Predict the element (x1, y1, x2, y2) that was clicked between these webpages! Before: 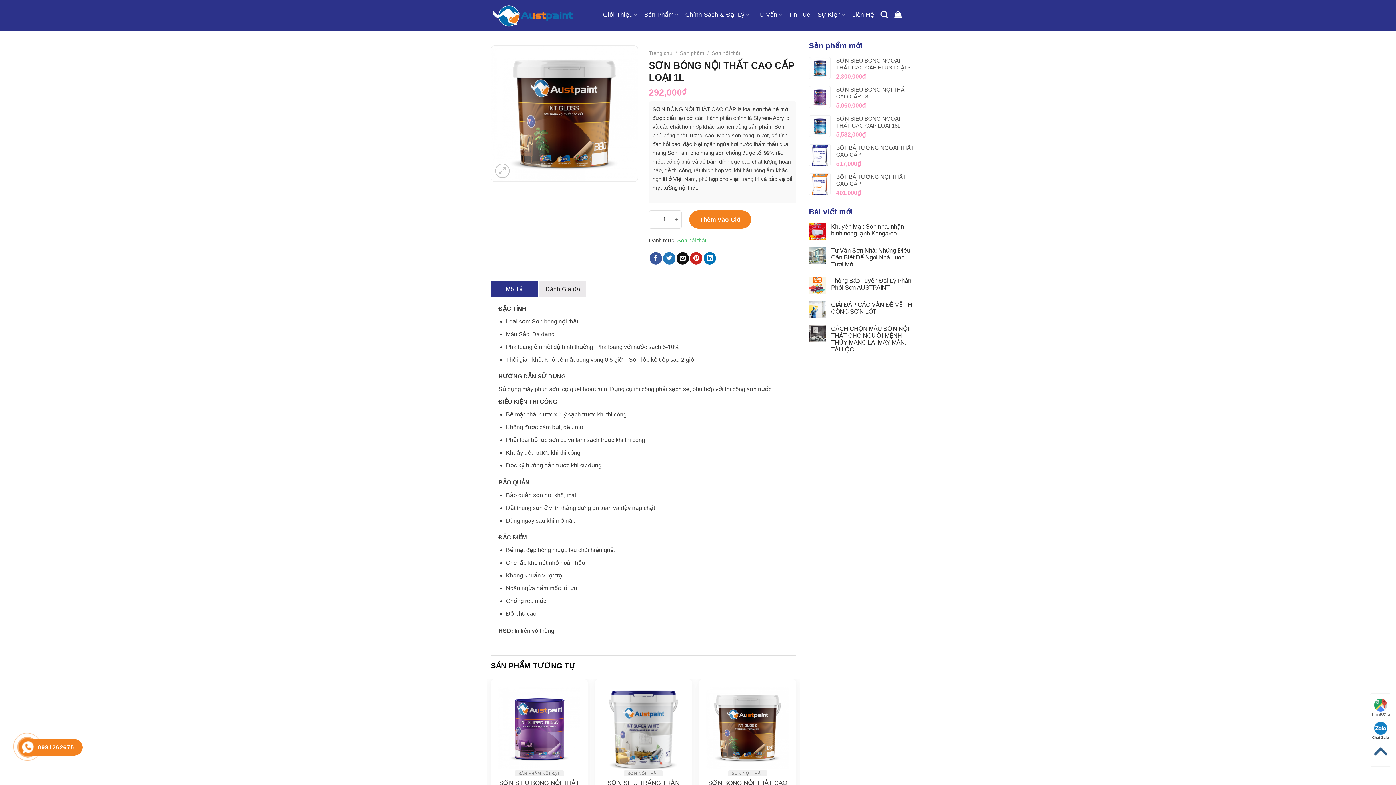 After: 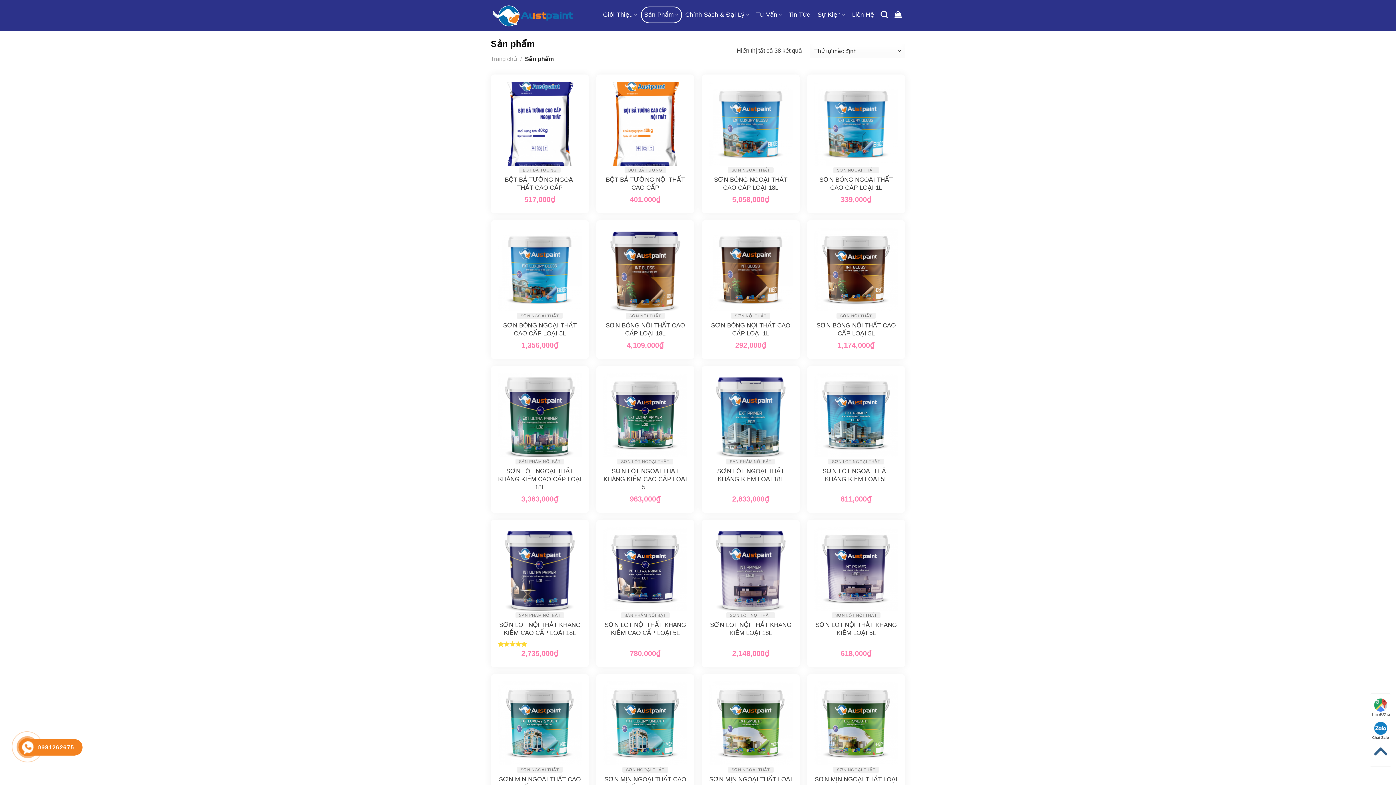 Action: bbox: (680, 50, 704, 56) label: Sản phẩm